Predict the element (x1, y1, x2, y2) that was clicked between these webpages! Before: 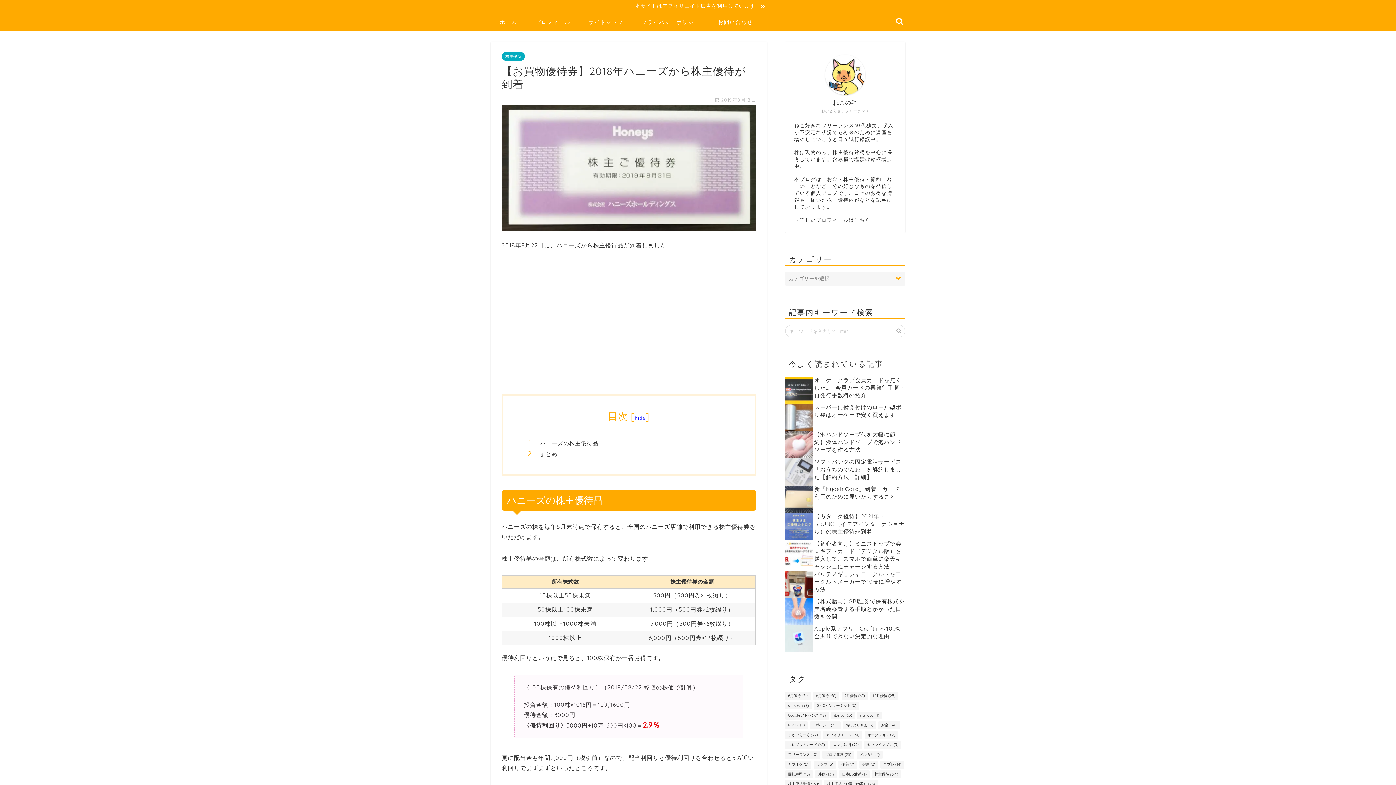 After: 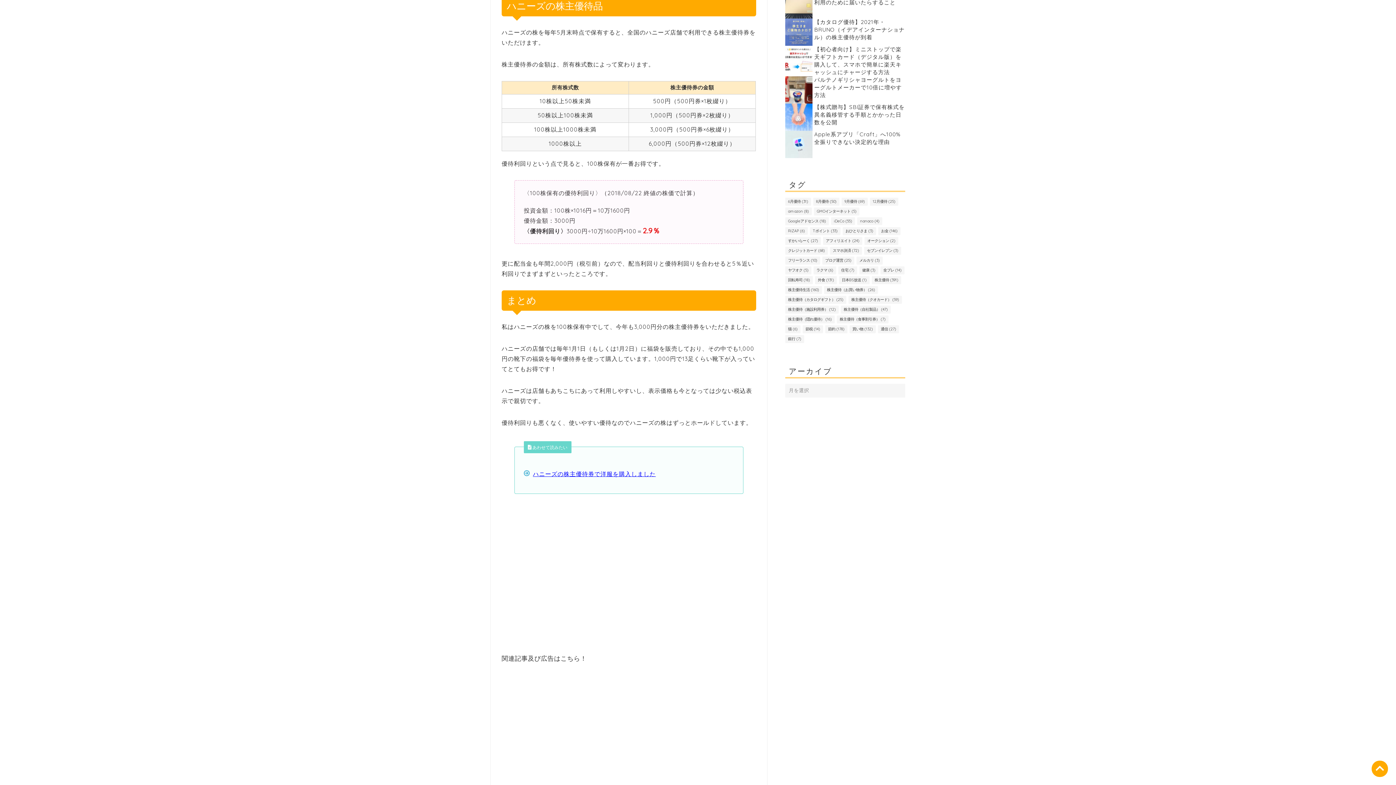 Action: label: ハニーズの株主優待品 bbox: (540, 439, 734, 447)